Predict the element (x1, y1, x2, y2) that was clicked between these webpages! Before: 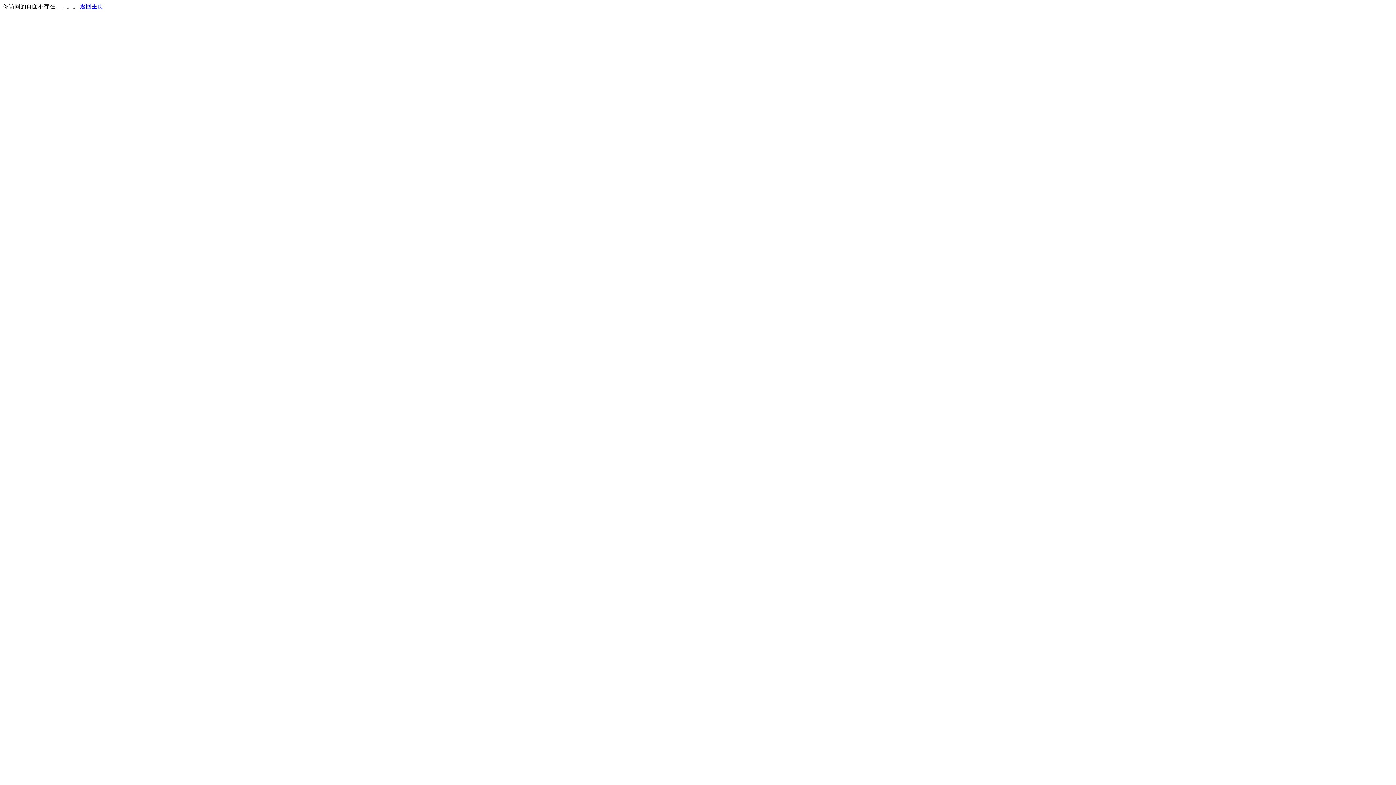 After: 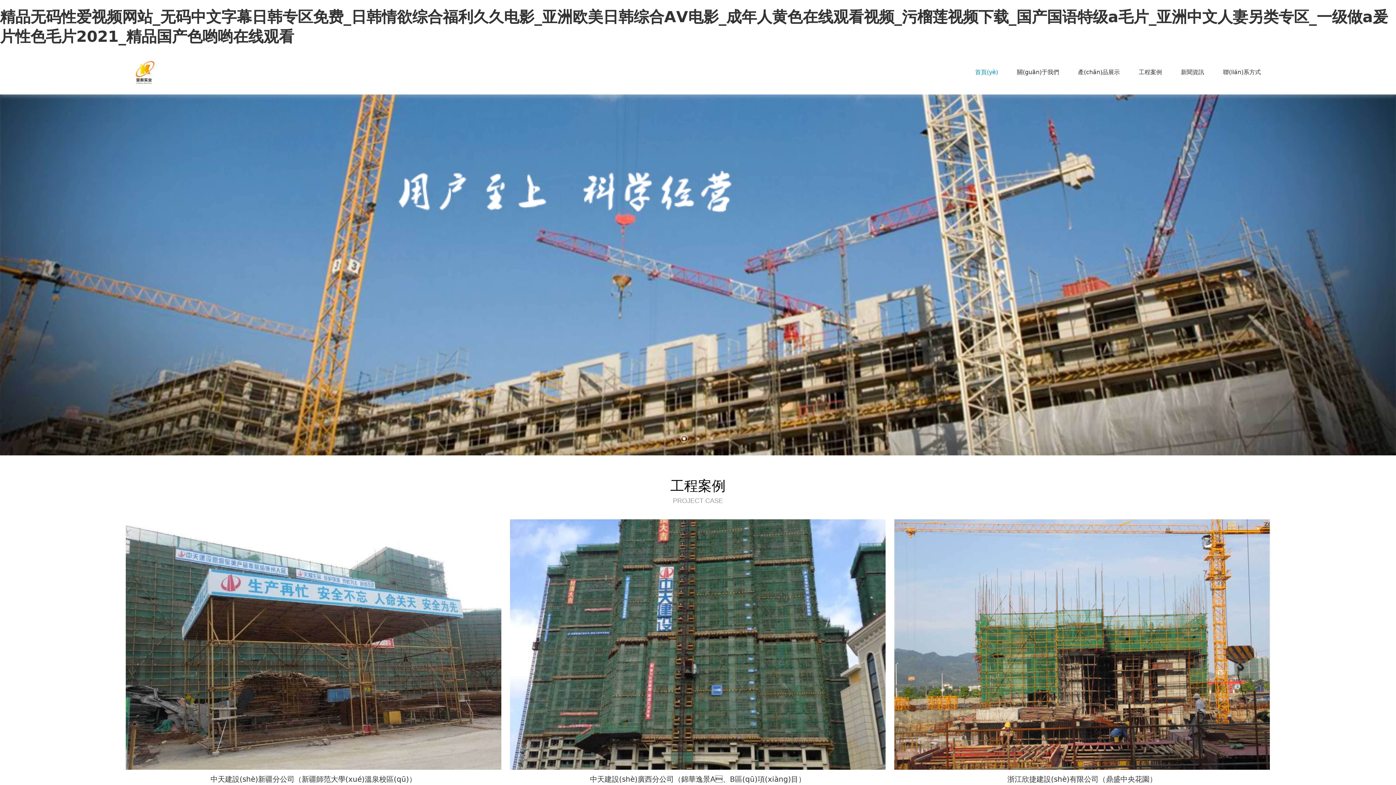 Action: bbox: (80, 3, 103, 9) label: 返回主页